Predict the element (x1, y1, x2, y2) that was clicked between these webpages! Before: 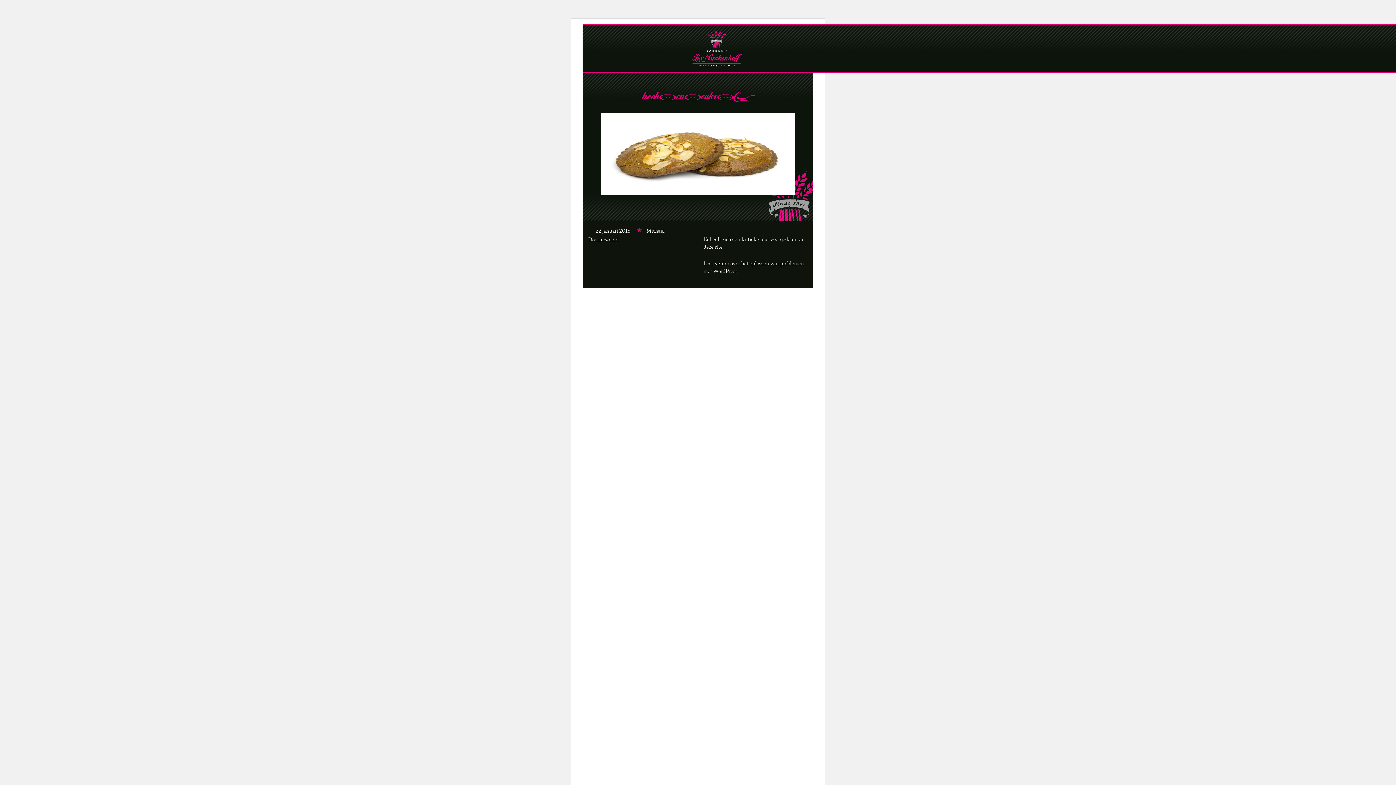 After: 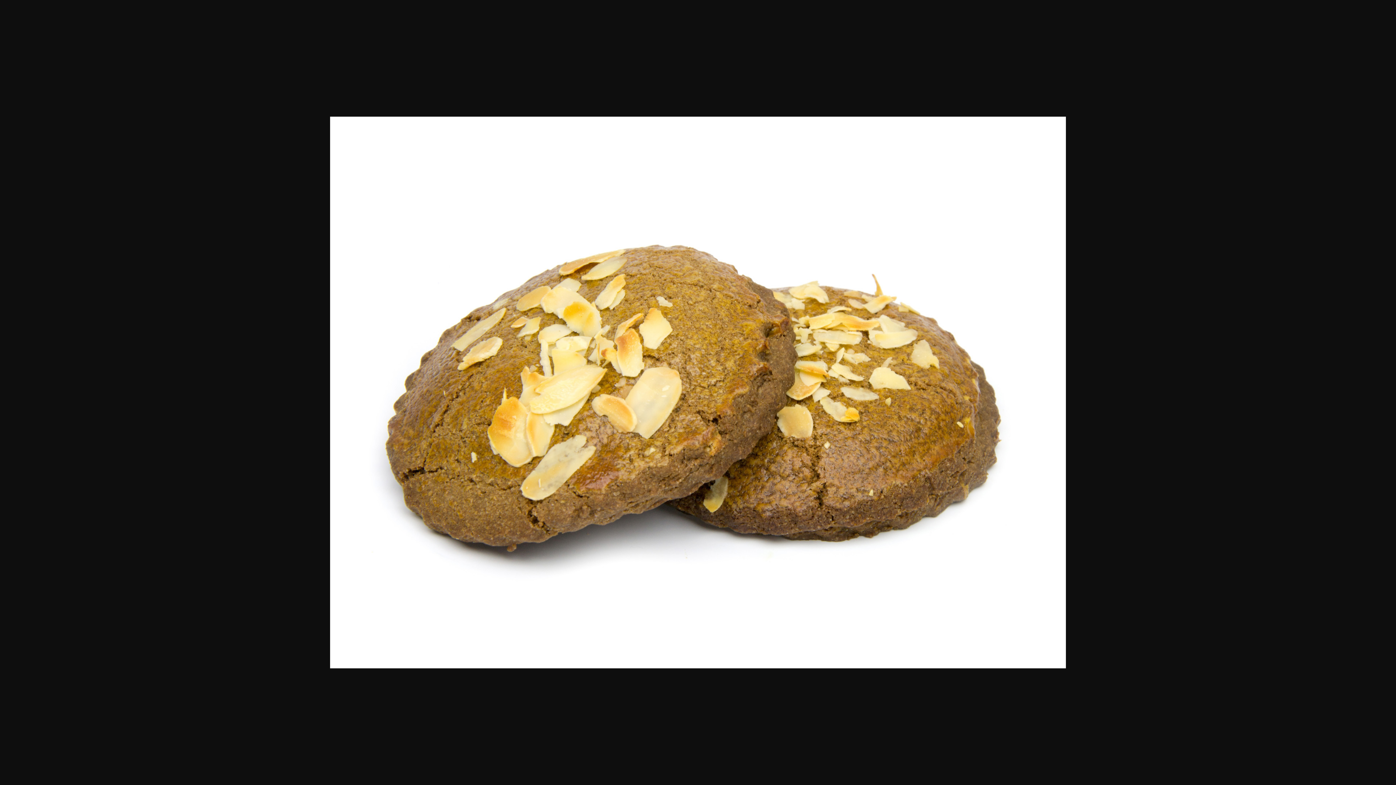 Action: bbox: (601, 150, 795, 156)